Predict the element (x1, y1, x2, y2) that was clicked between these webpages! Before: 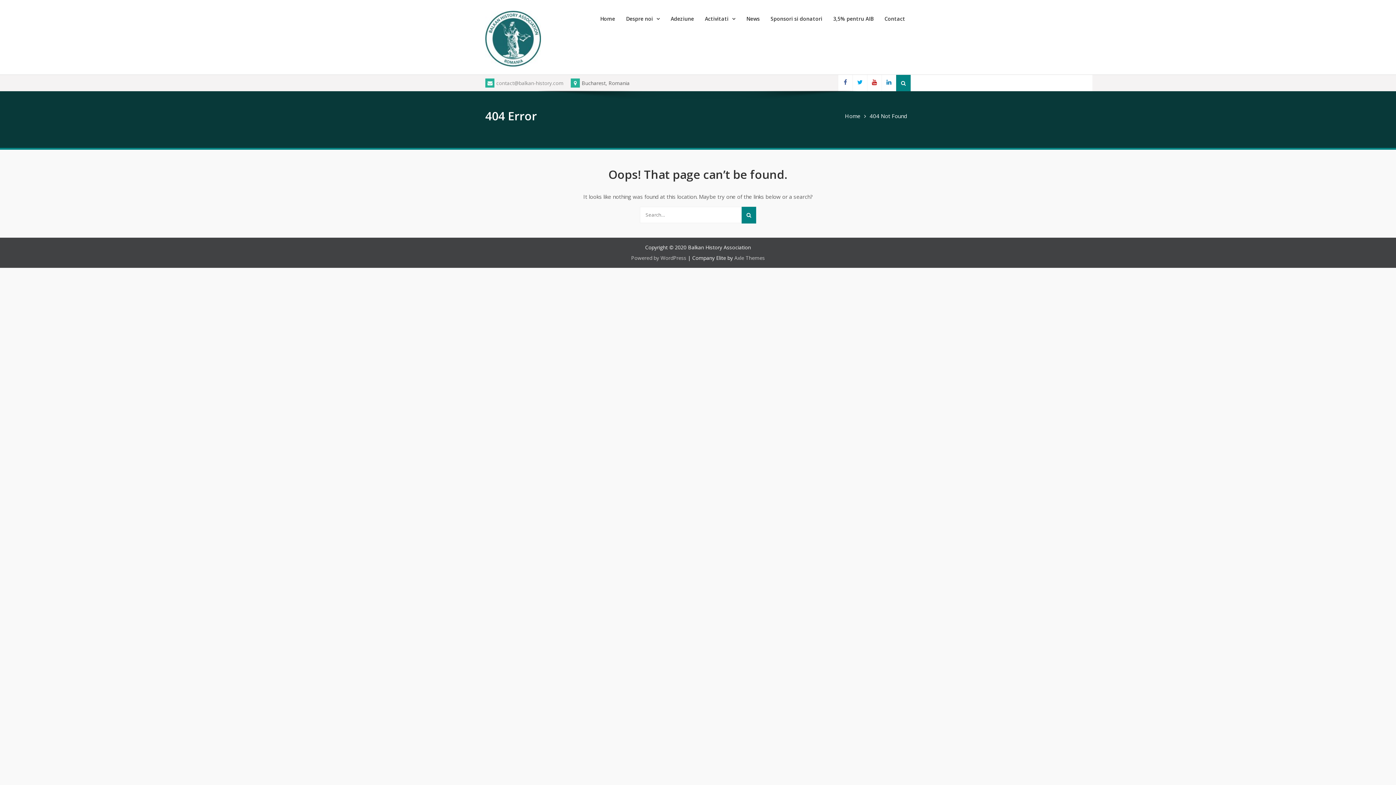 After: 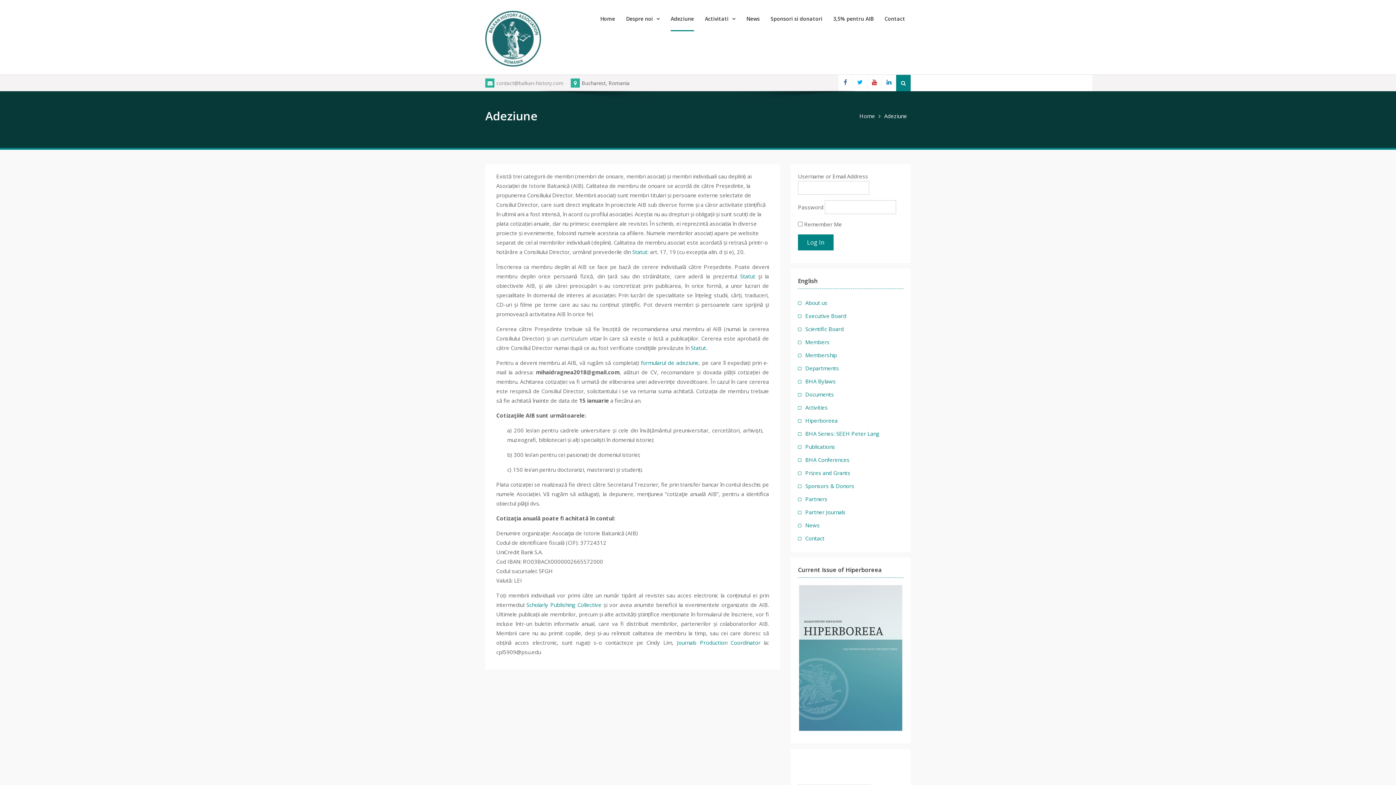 Action: label: Adeziune bbox: (670, 5, 694, 32)